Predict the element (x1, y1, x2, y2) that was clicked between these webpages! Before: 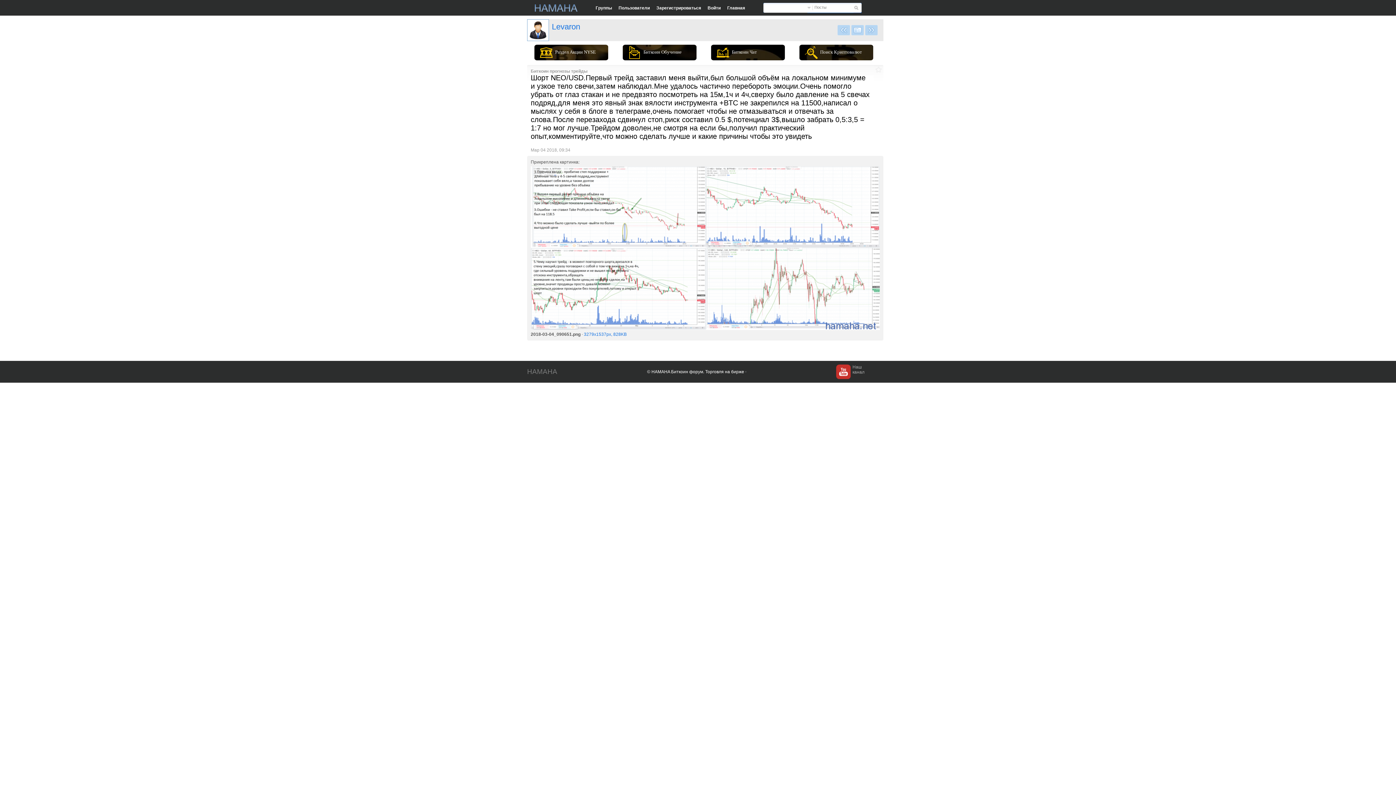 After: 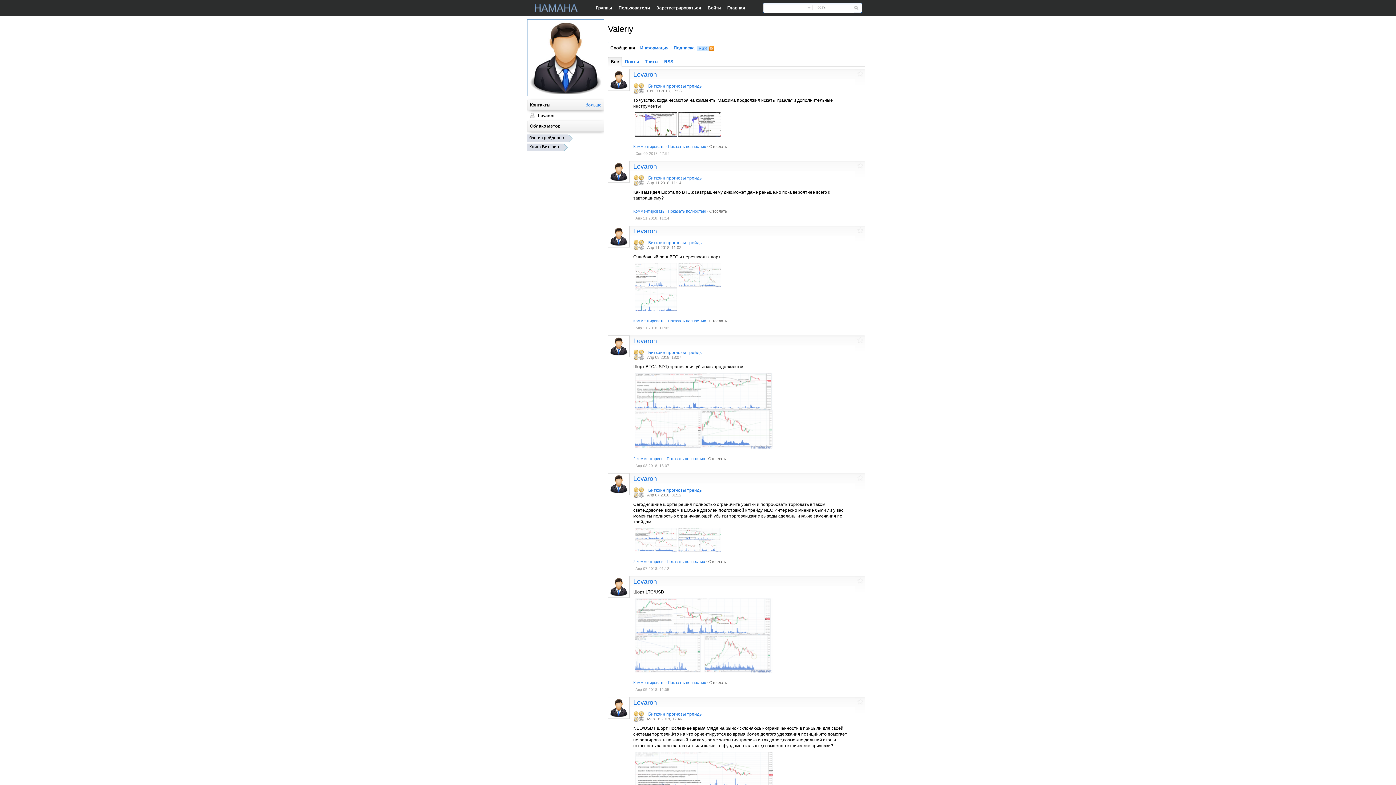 Action: label: Levaron bbox: (552, 22, 580, 31)